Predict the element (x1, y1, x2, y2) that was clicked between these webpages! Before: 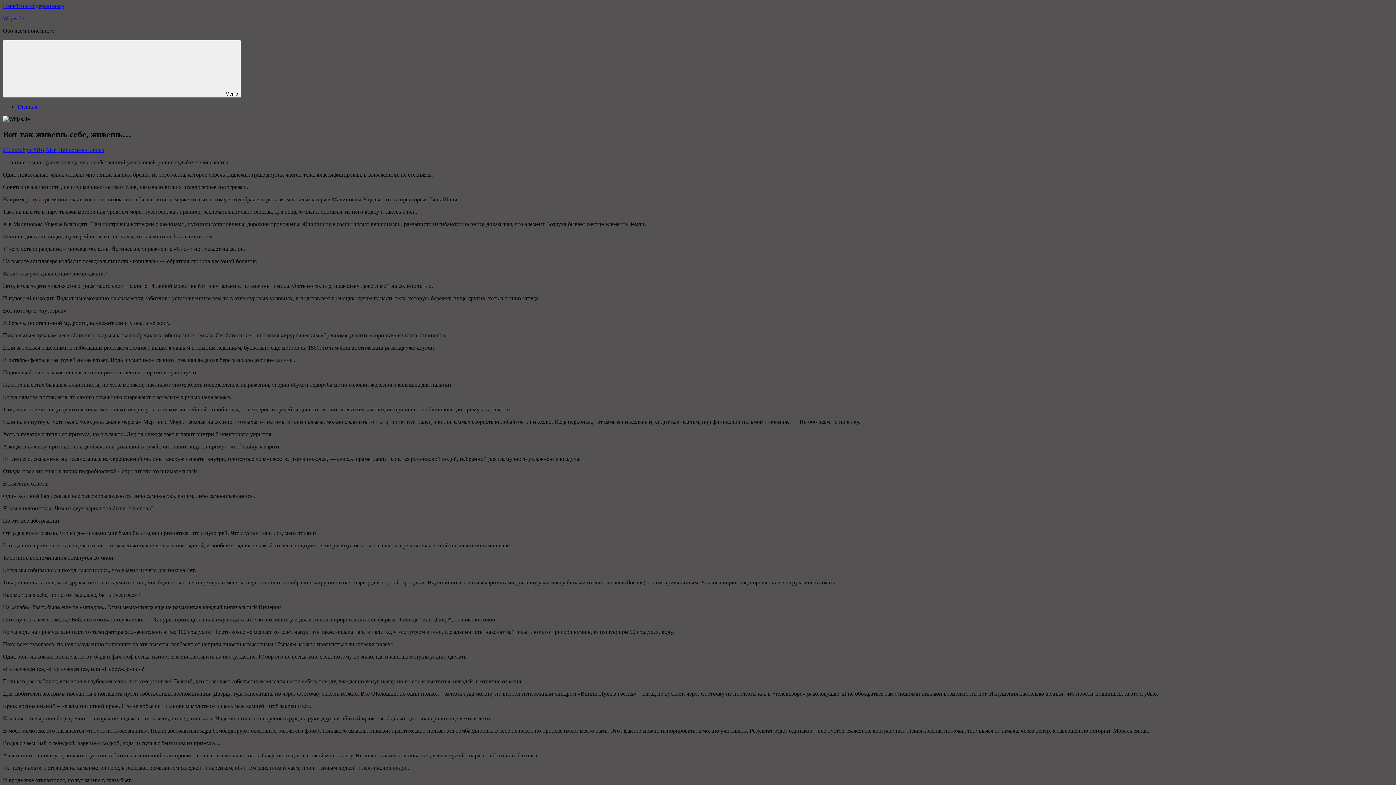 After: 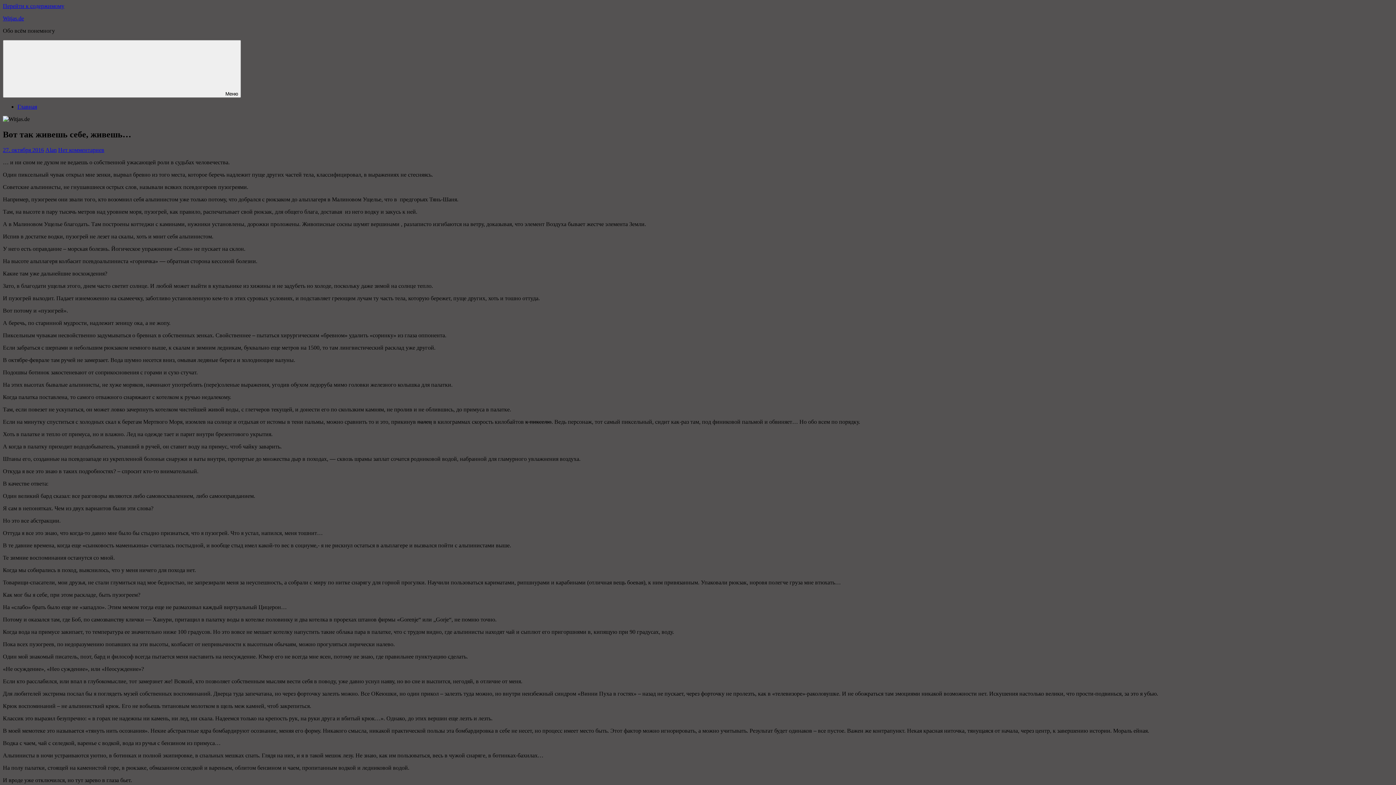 Action: label: 27. октября 2016 bbox: (2, 146, 44, 153)